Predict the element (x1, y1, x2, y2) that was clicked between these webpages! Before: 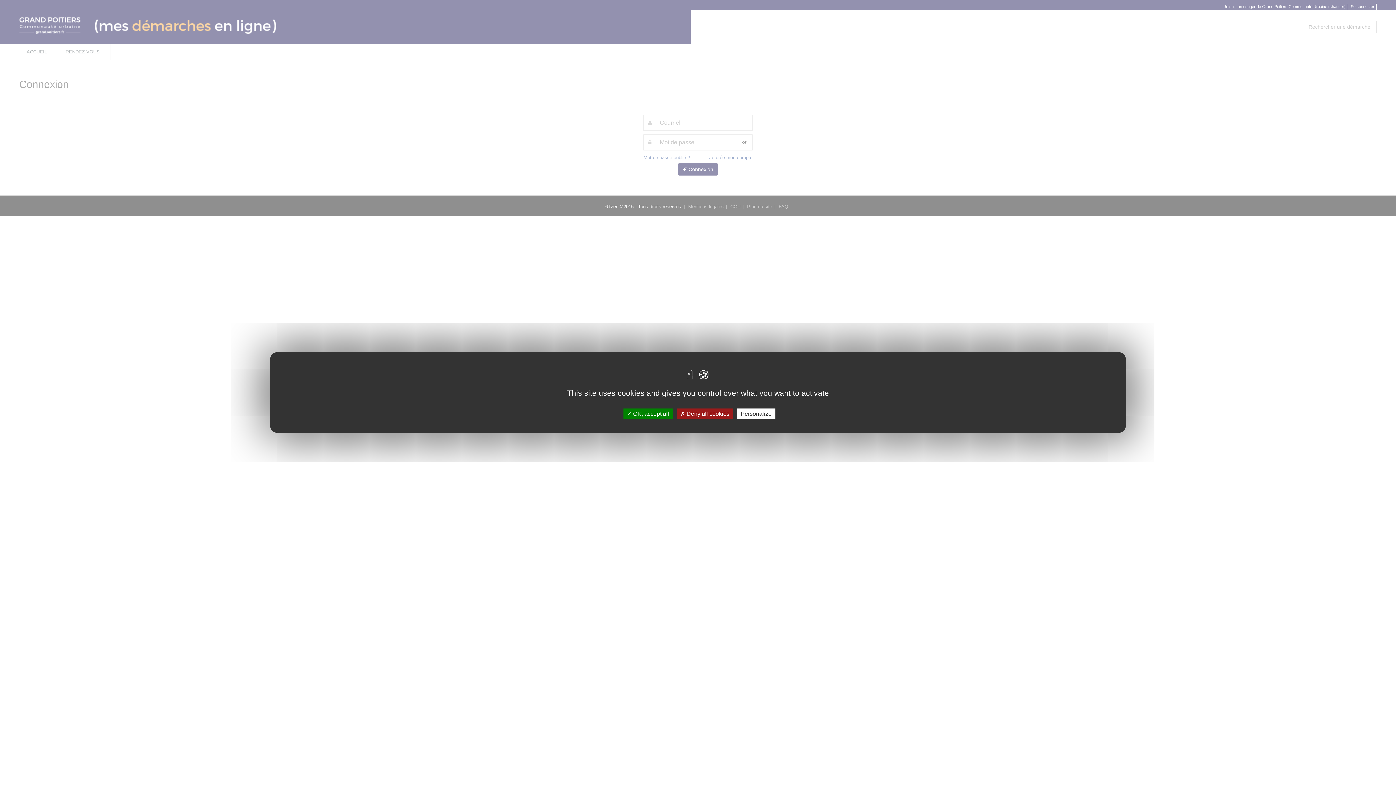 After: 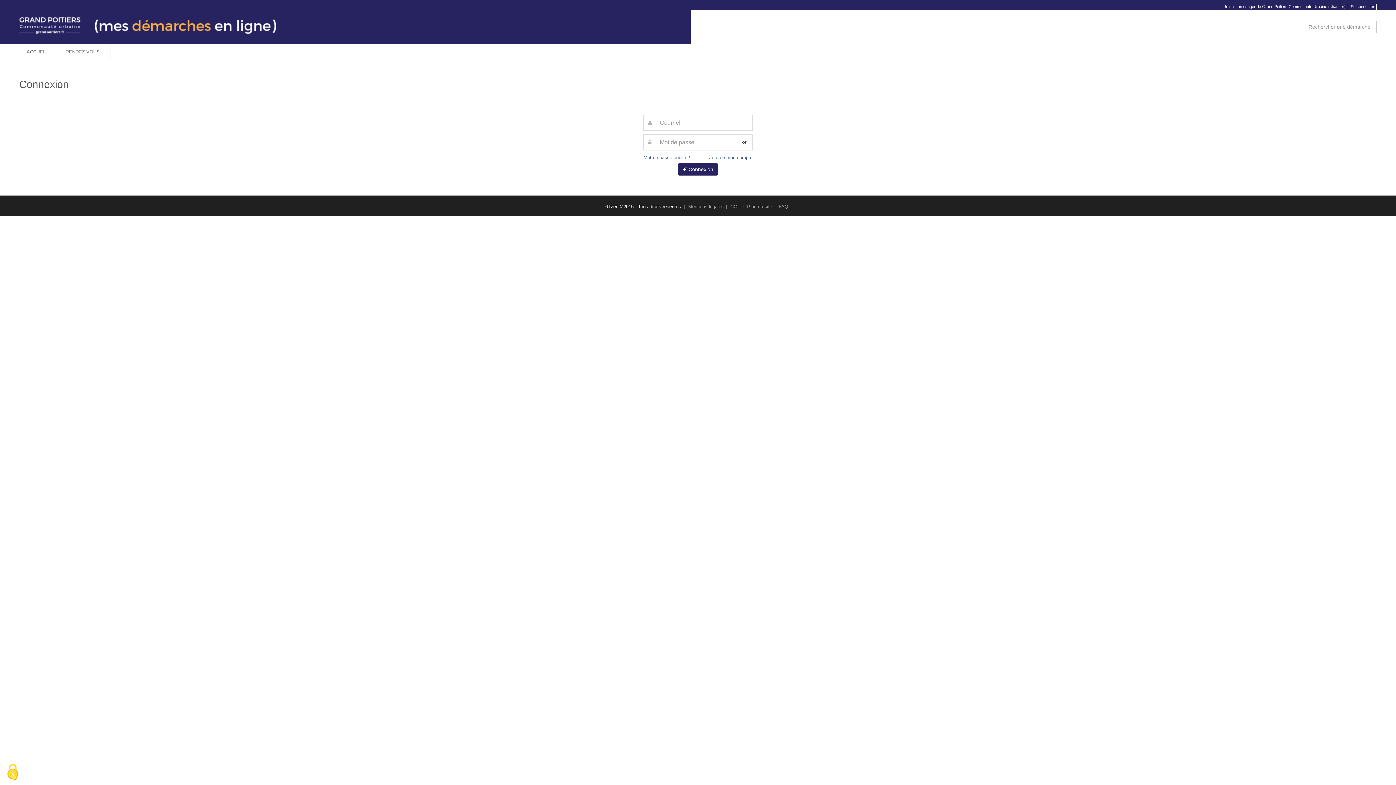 Action: bbox: (676, 408, 733, 419) label:  Deny all cookies